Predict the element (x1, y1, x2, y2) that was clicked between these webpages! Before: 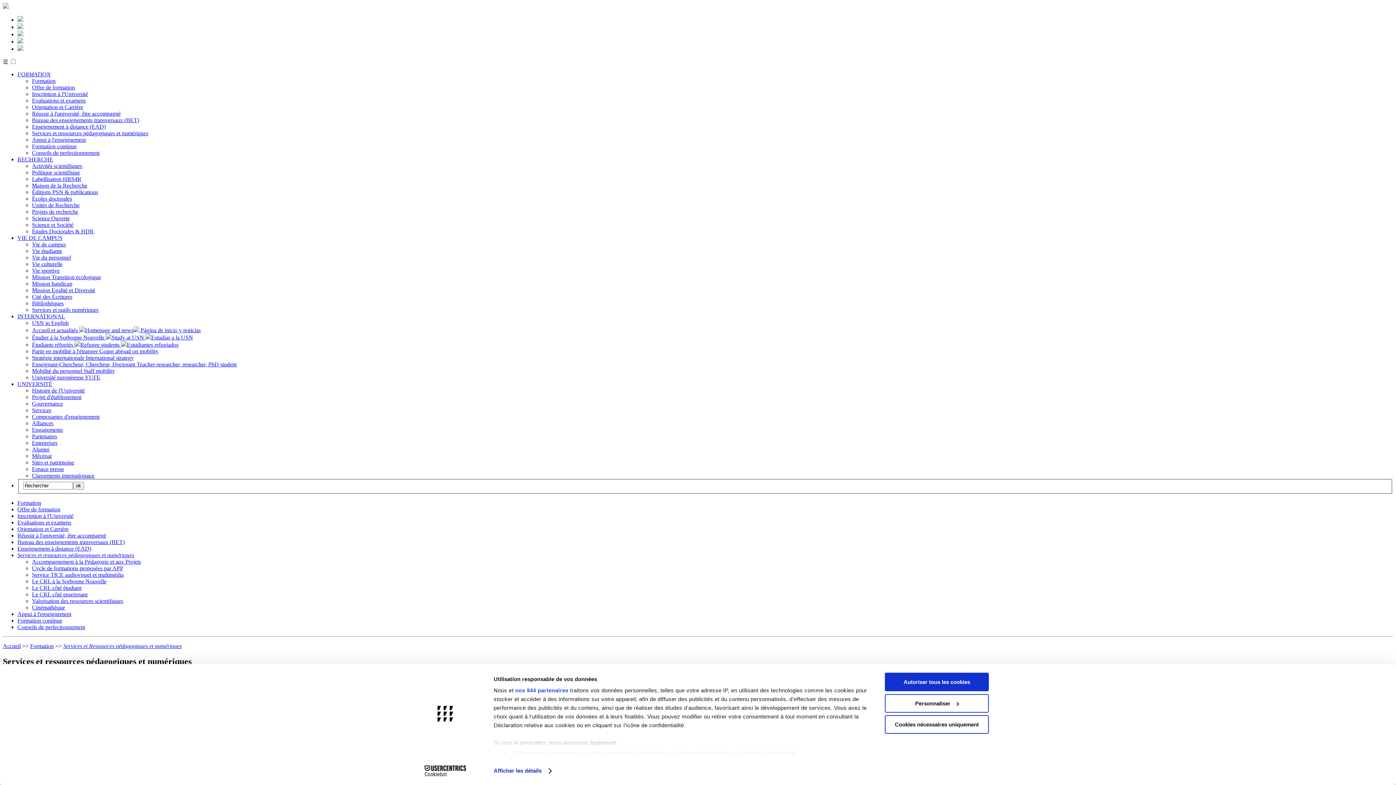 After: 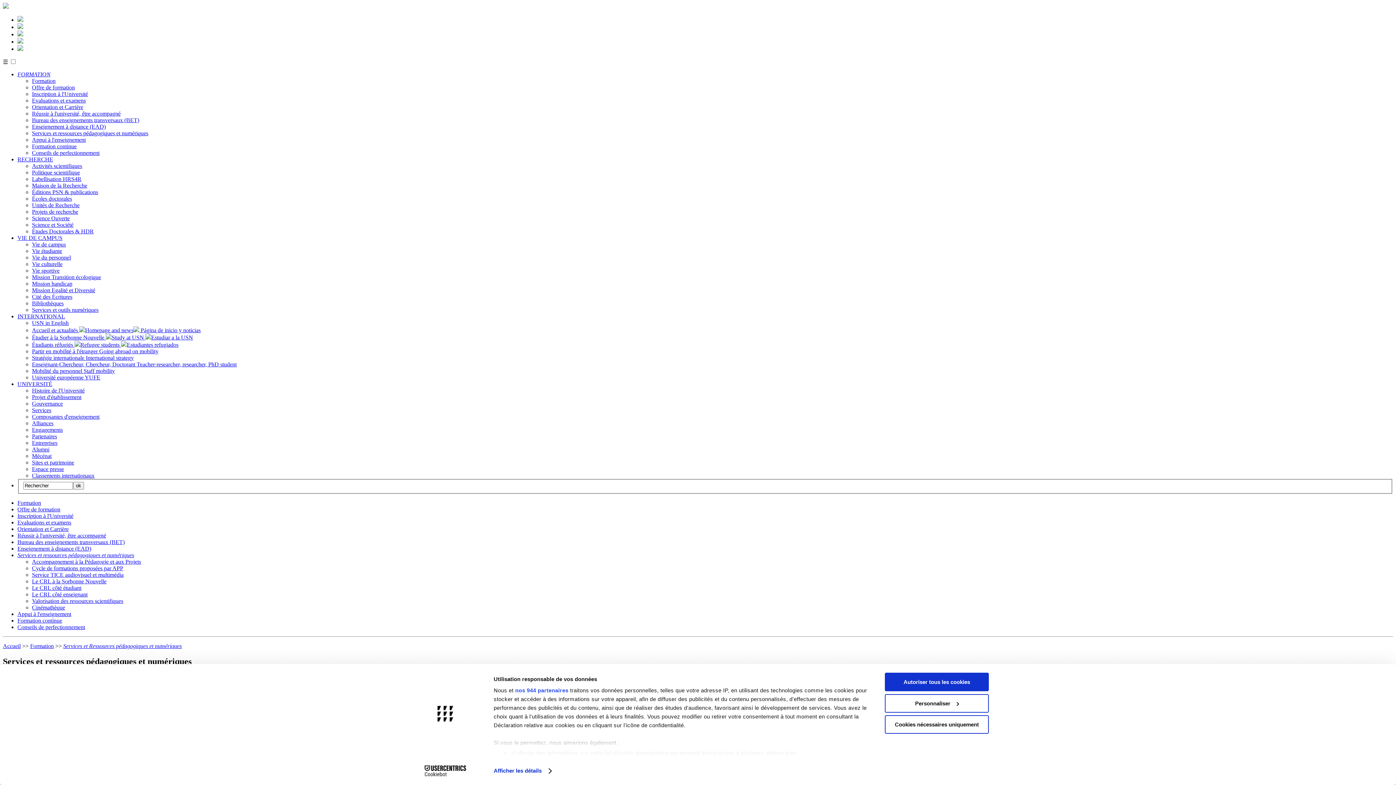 Action: label: Cookiebot - opens in a new window bbox: (413, 765, 477, 776)